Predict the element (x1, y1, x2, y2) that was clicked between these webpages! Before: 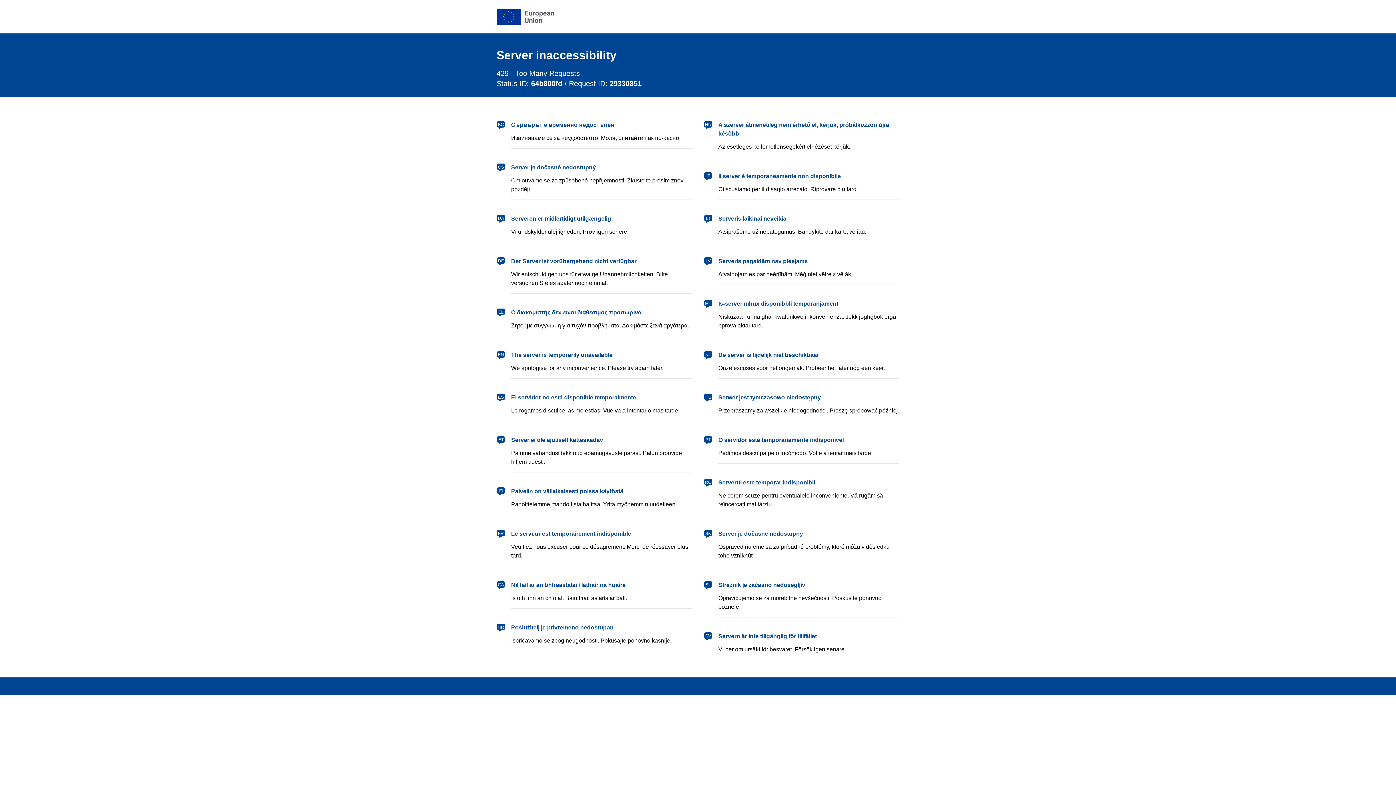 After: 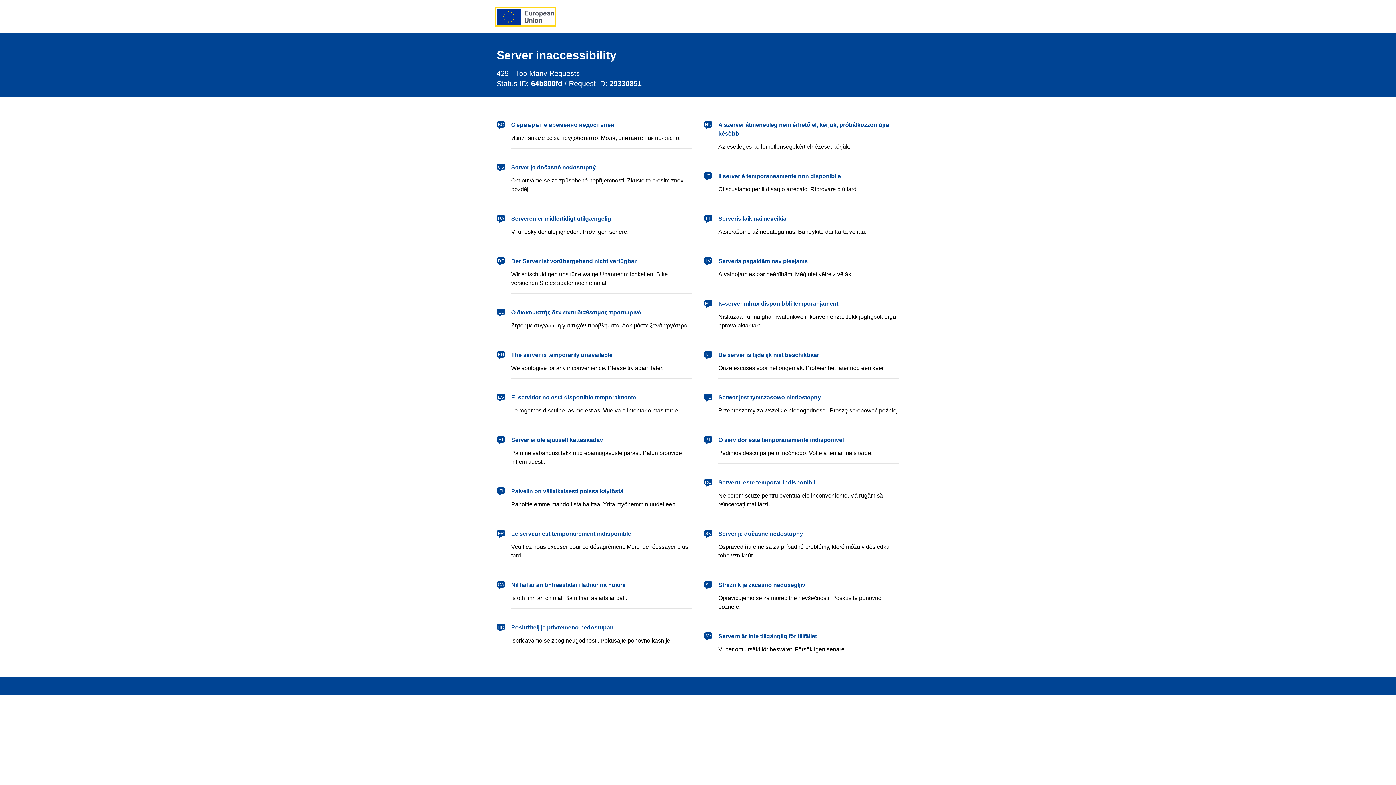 Action: bbox: (496, 8, 554, 24) label: European Union